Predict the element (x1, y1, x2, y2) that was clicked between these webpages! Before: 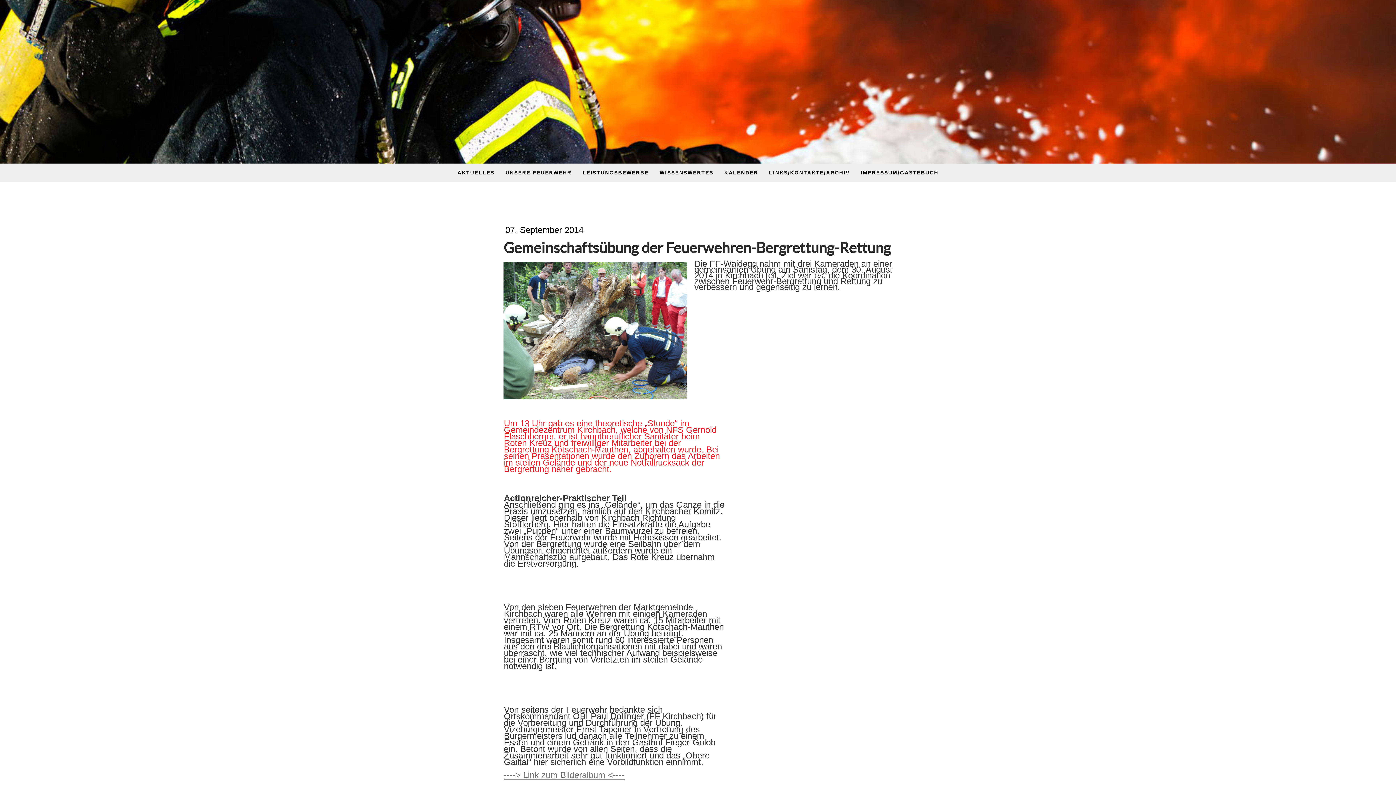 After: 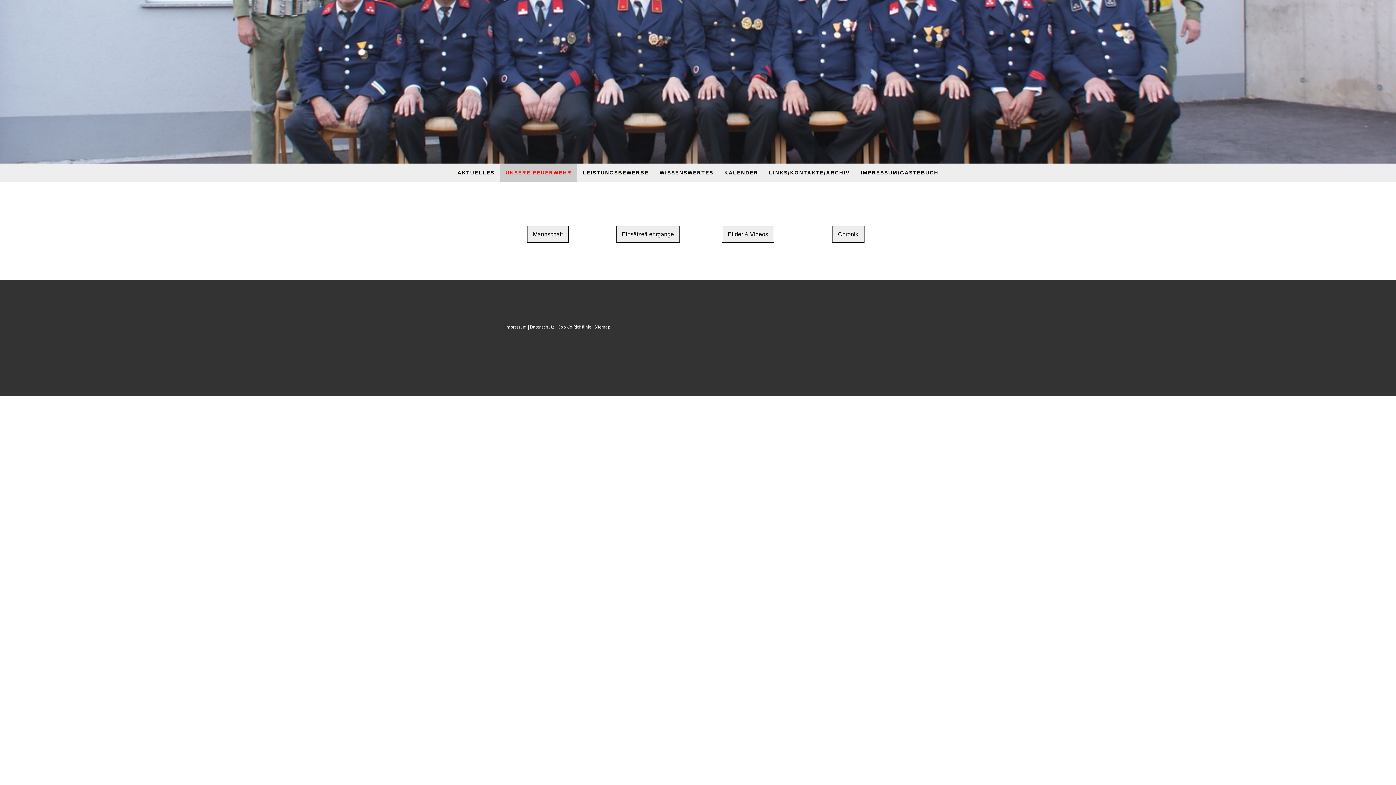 Action: bbox: (500, 163, 577, 181) label: UNSERE FEUERWEHR